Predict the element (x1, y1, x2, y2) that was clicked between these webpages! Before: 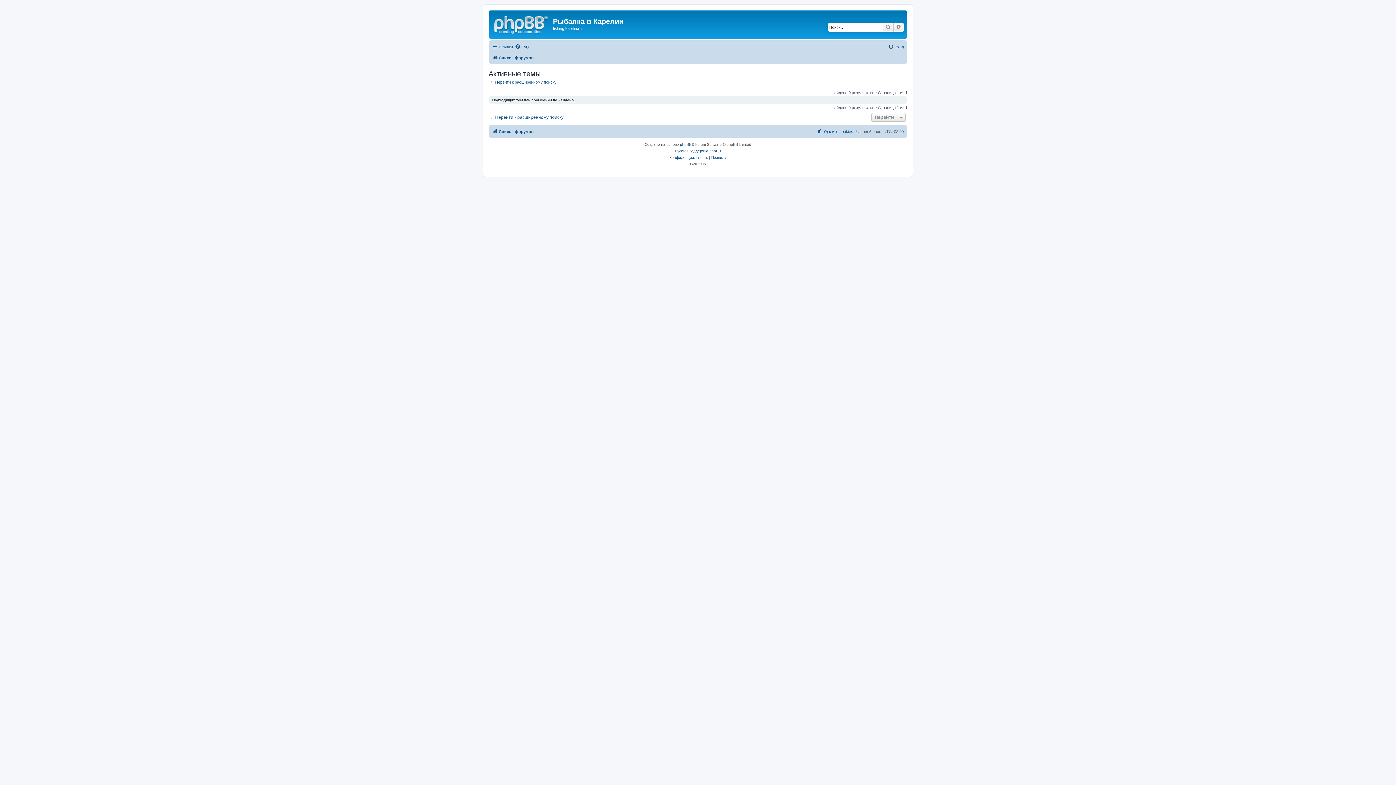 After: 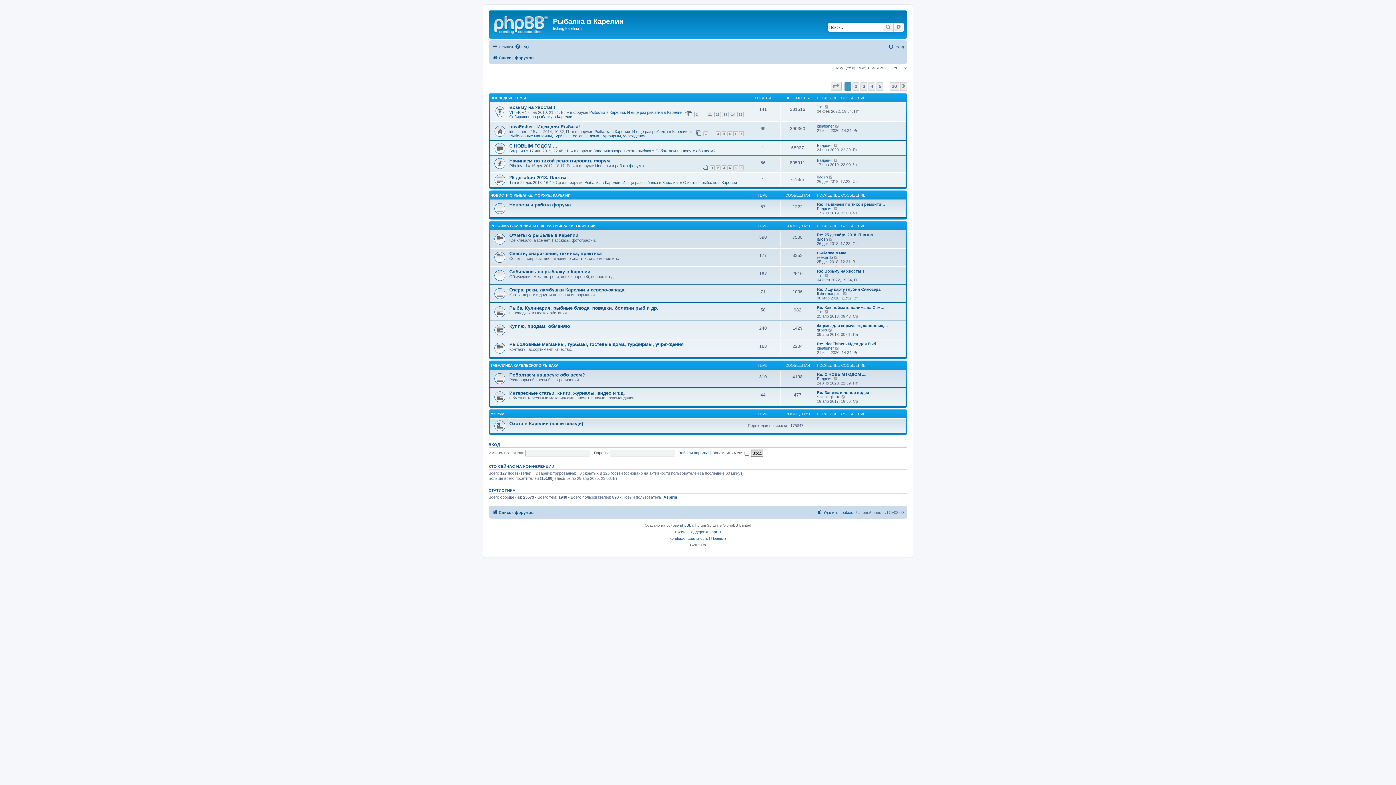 Action: bbox: (492, 127, 533, 136) label: Список форумов